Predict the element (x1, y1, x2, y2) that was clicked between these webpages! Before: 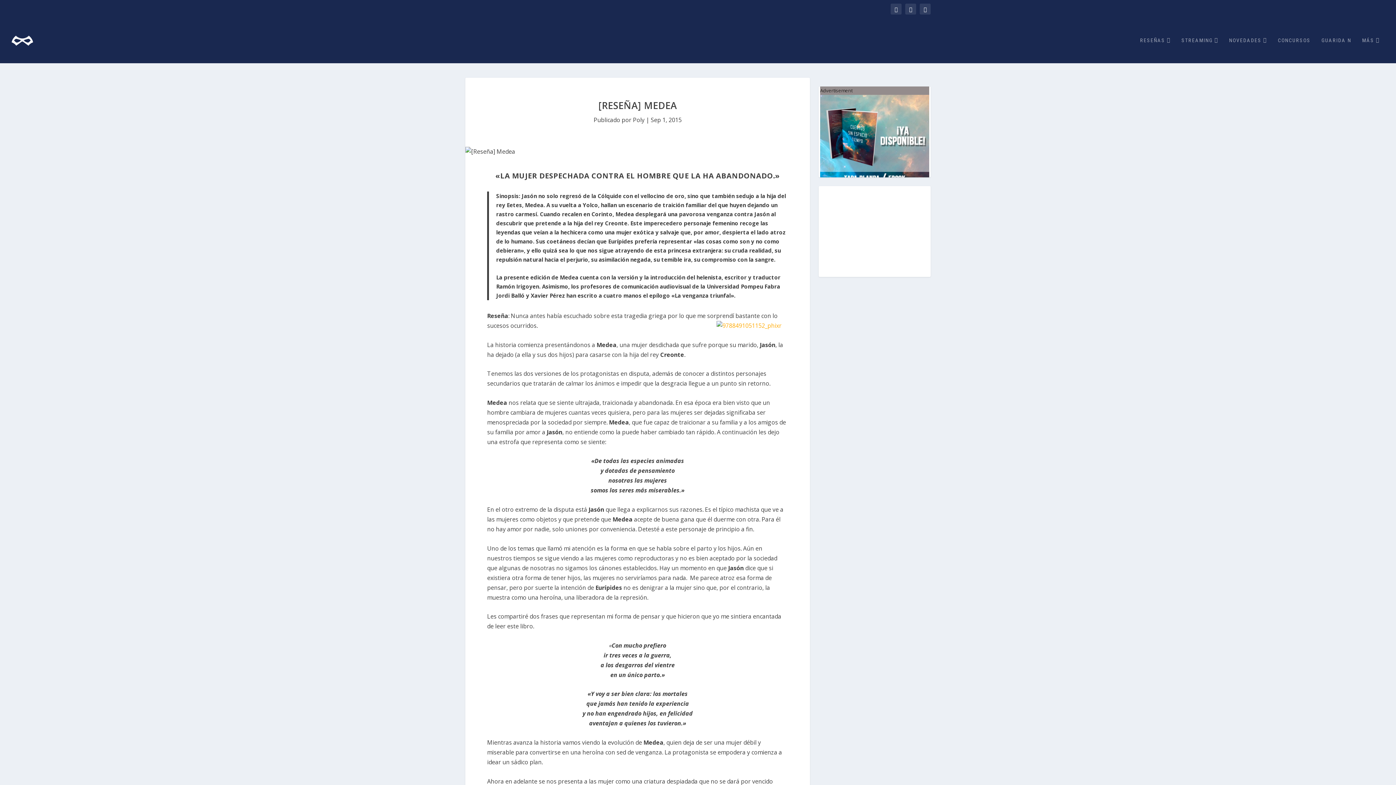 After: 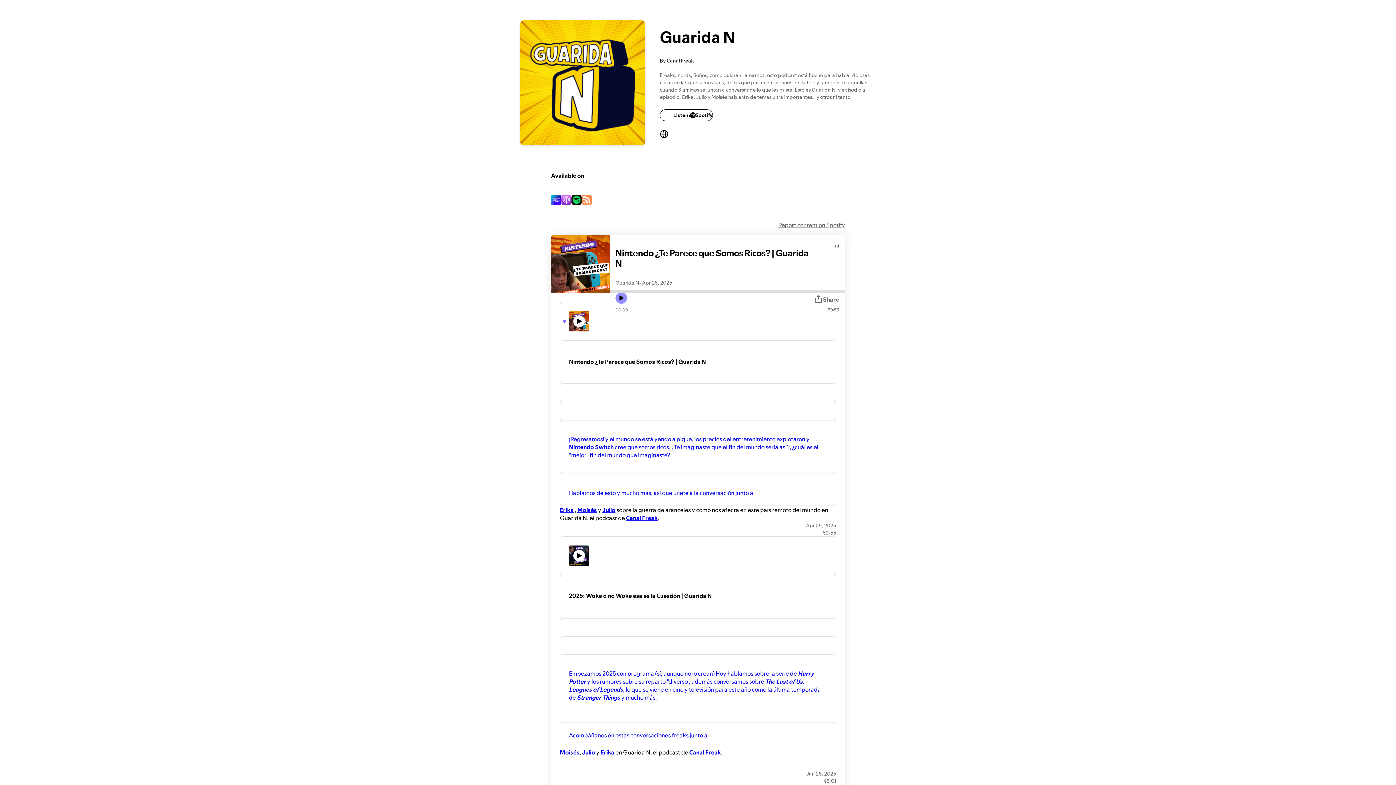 Action: bbox: (1321, 37, 1351, 63) label: GUARIDA N